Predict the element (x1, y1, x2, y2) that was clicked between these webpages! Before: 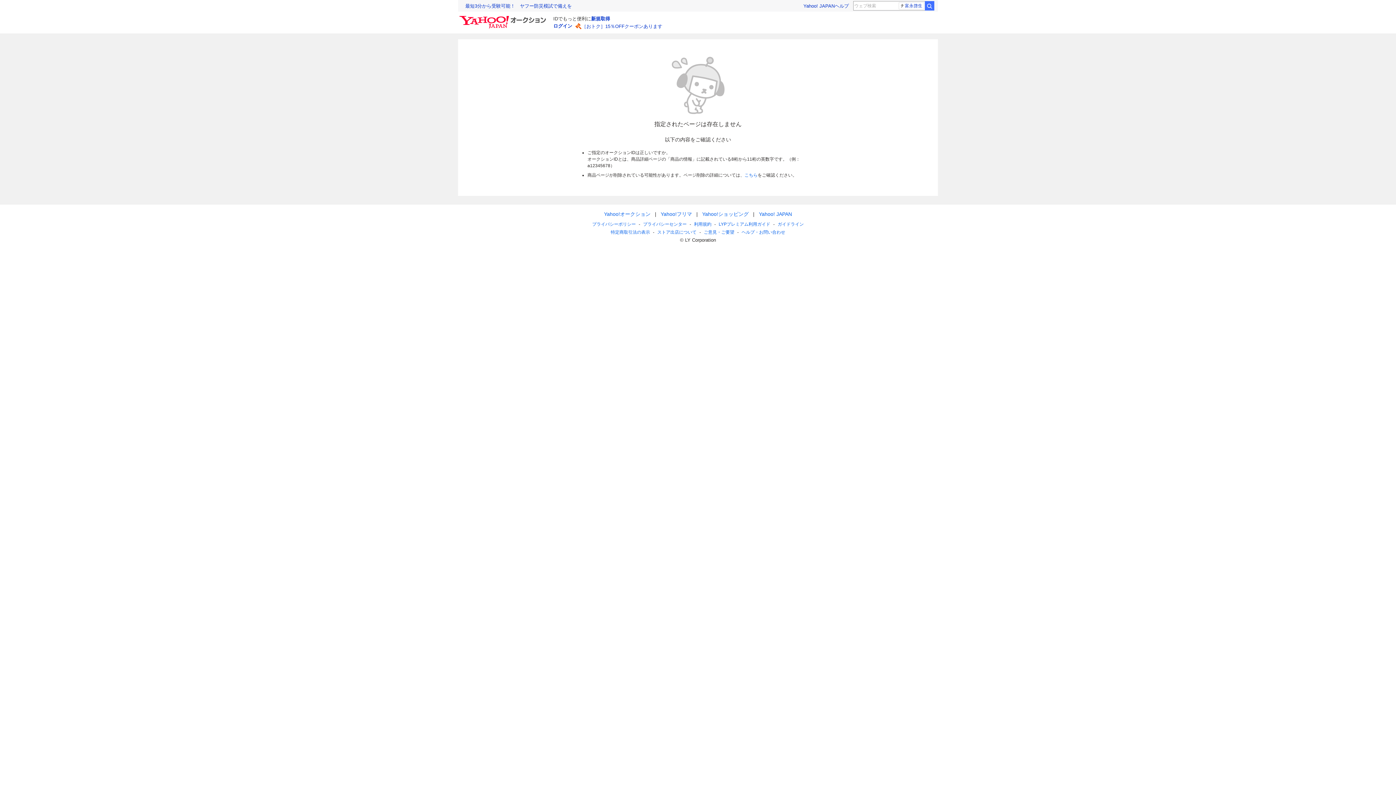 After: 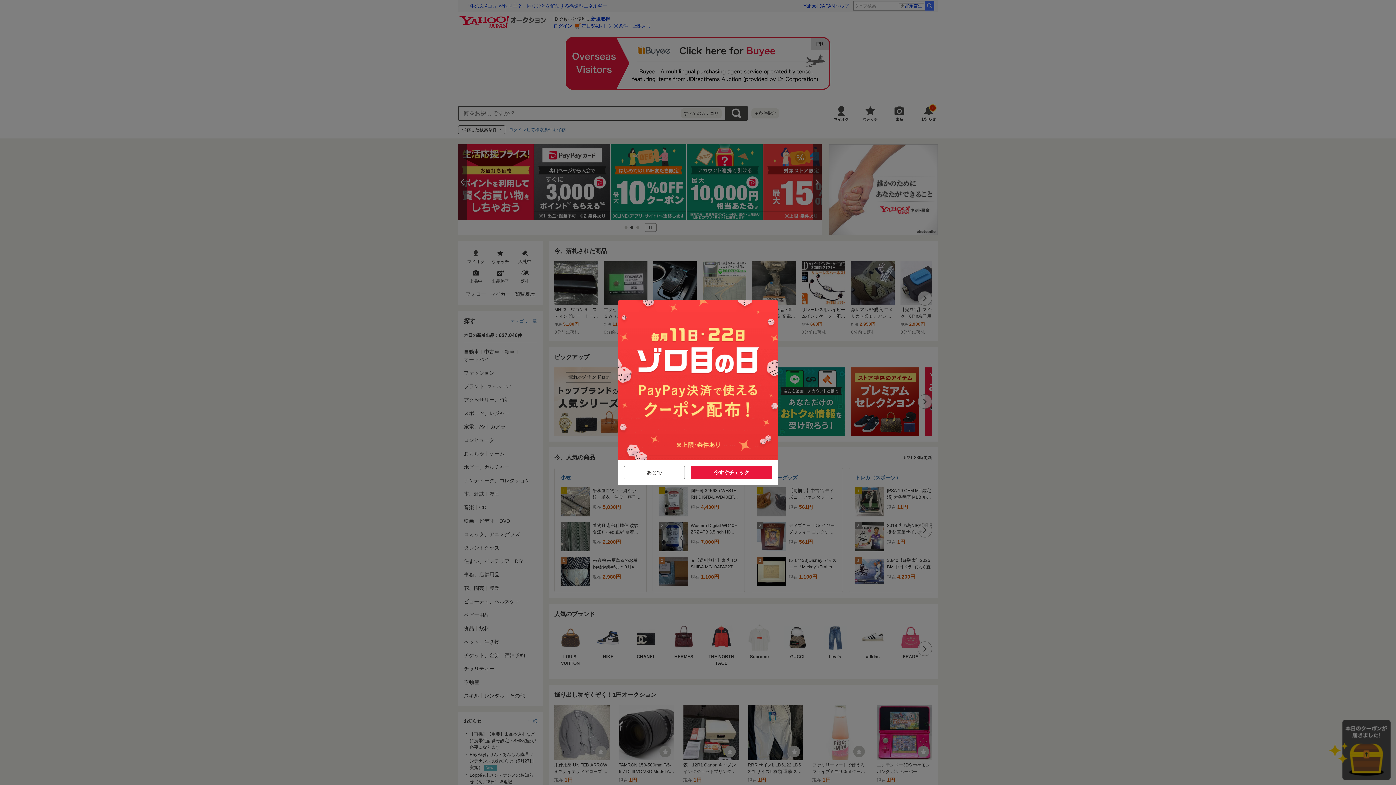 Action: label: Yahoo!オークション bbox: (604, 211, 650, 217)